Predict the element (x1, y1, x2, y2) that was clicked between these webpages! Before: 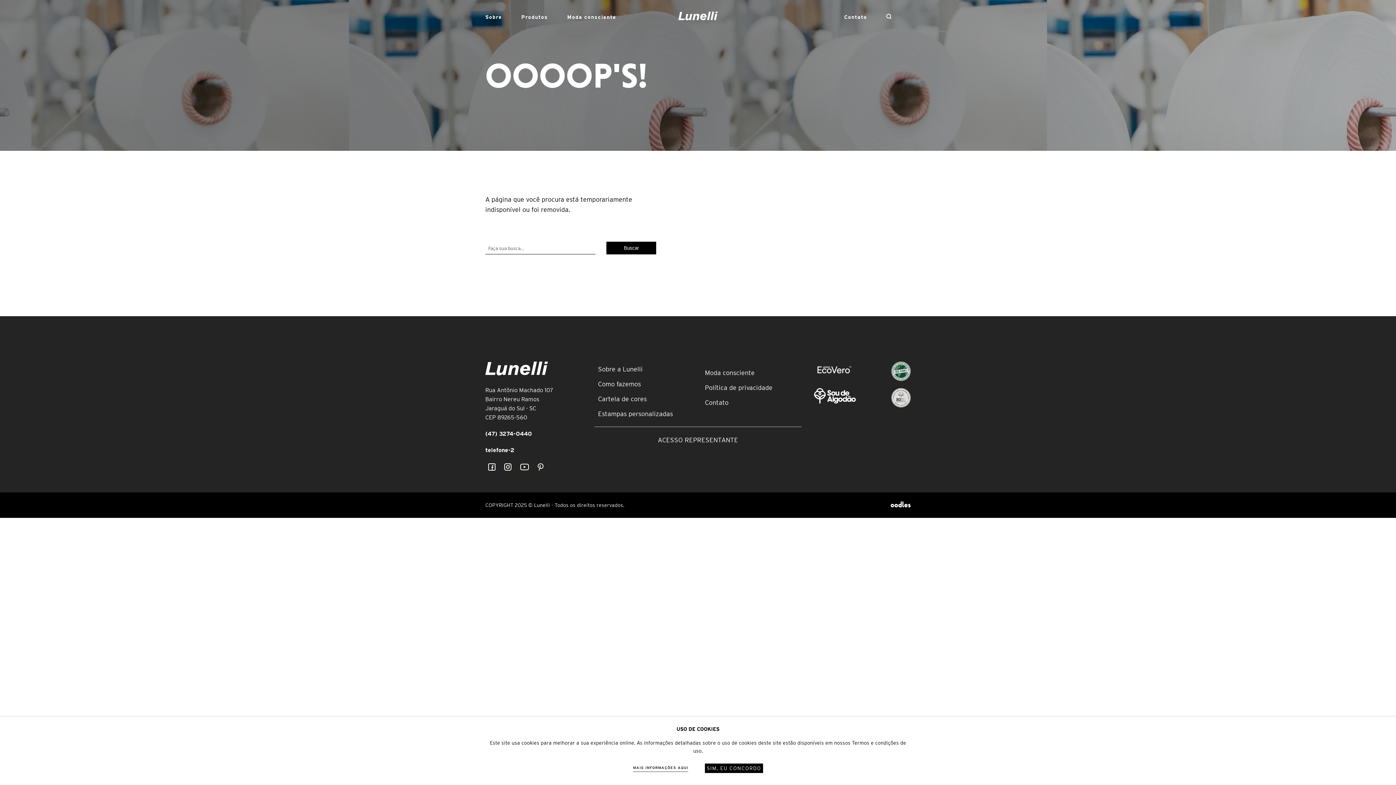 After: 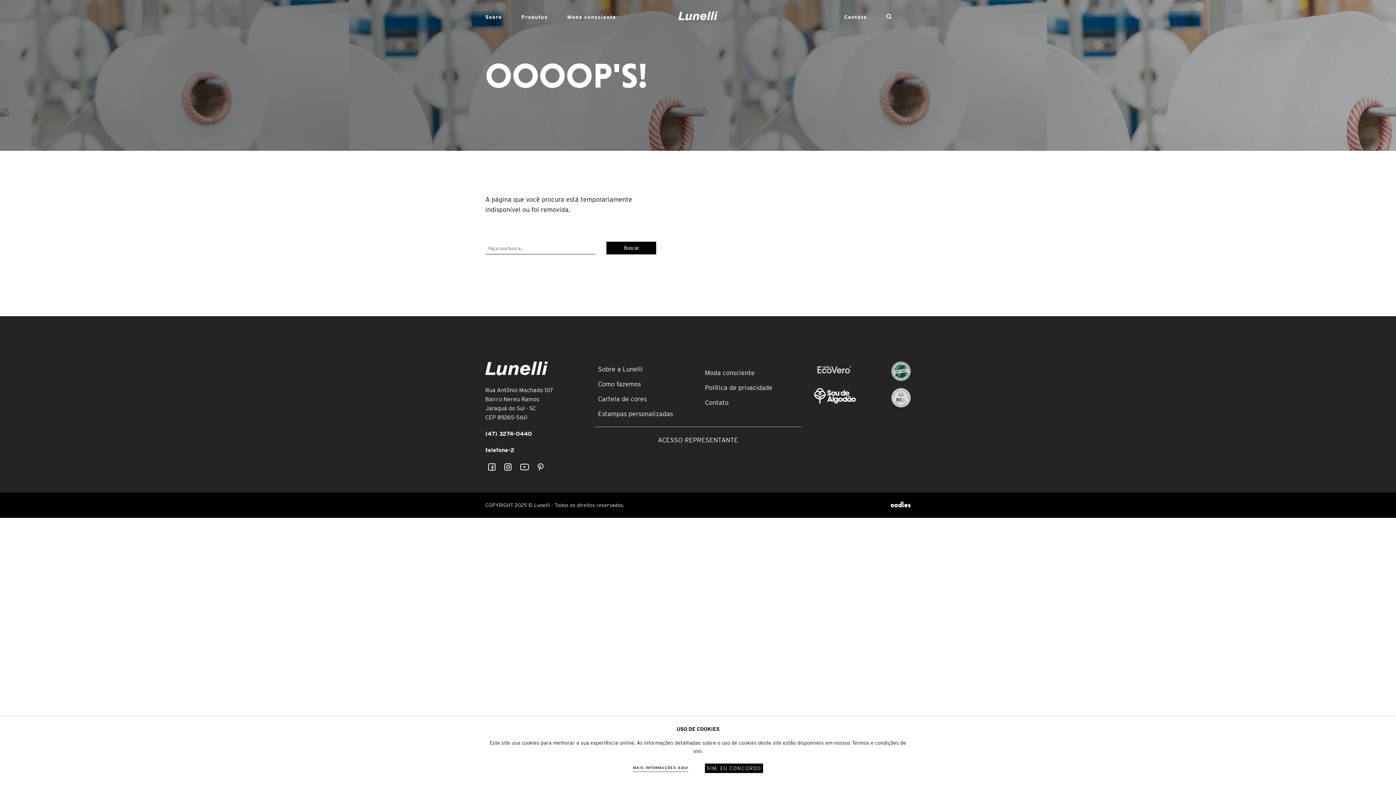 Action: bbox: (814, 397, 856, 405)